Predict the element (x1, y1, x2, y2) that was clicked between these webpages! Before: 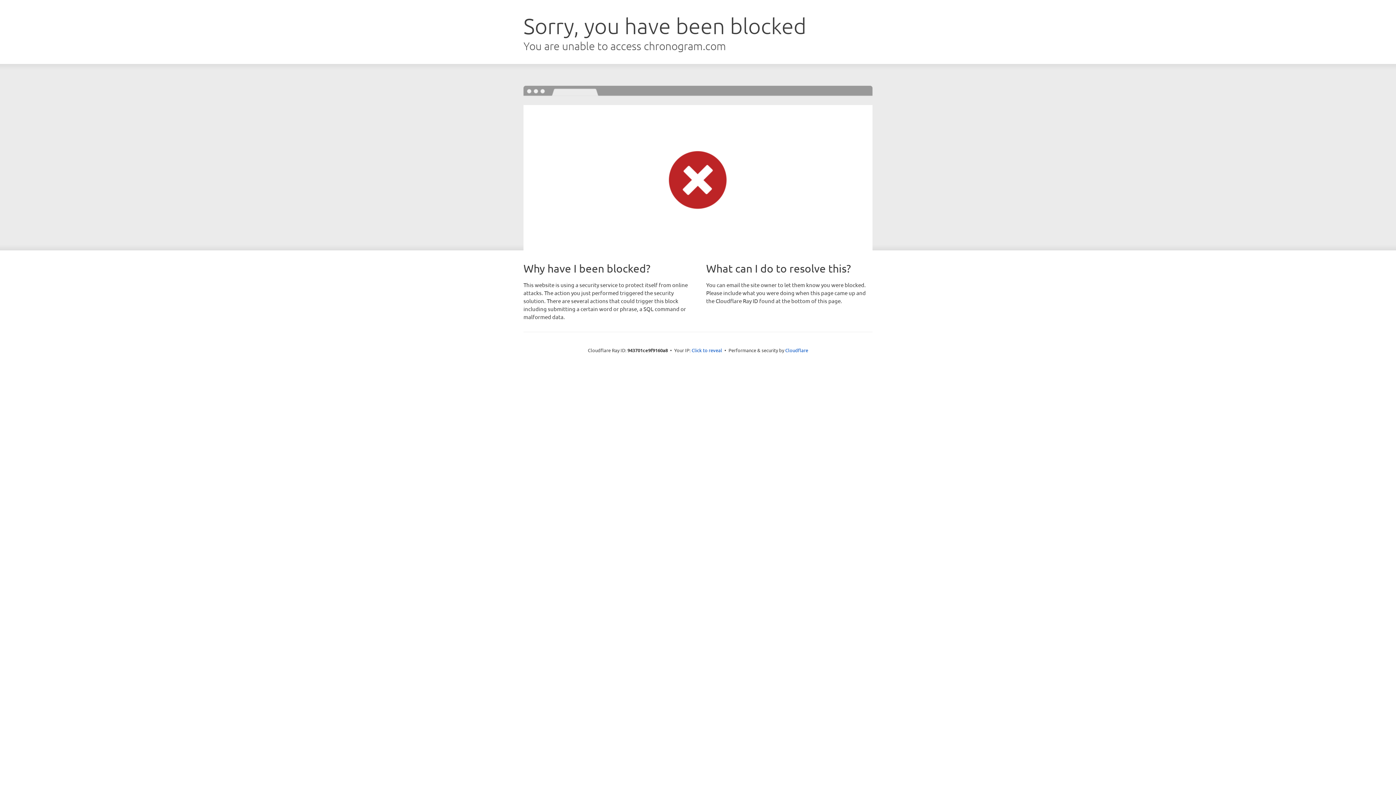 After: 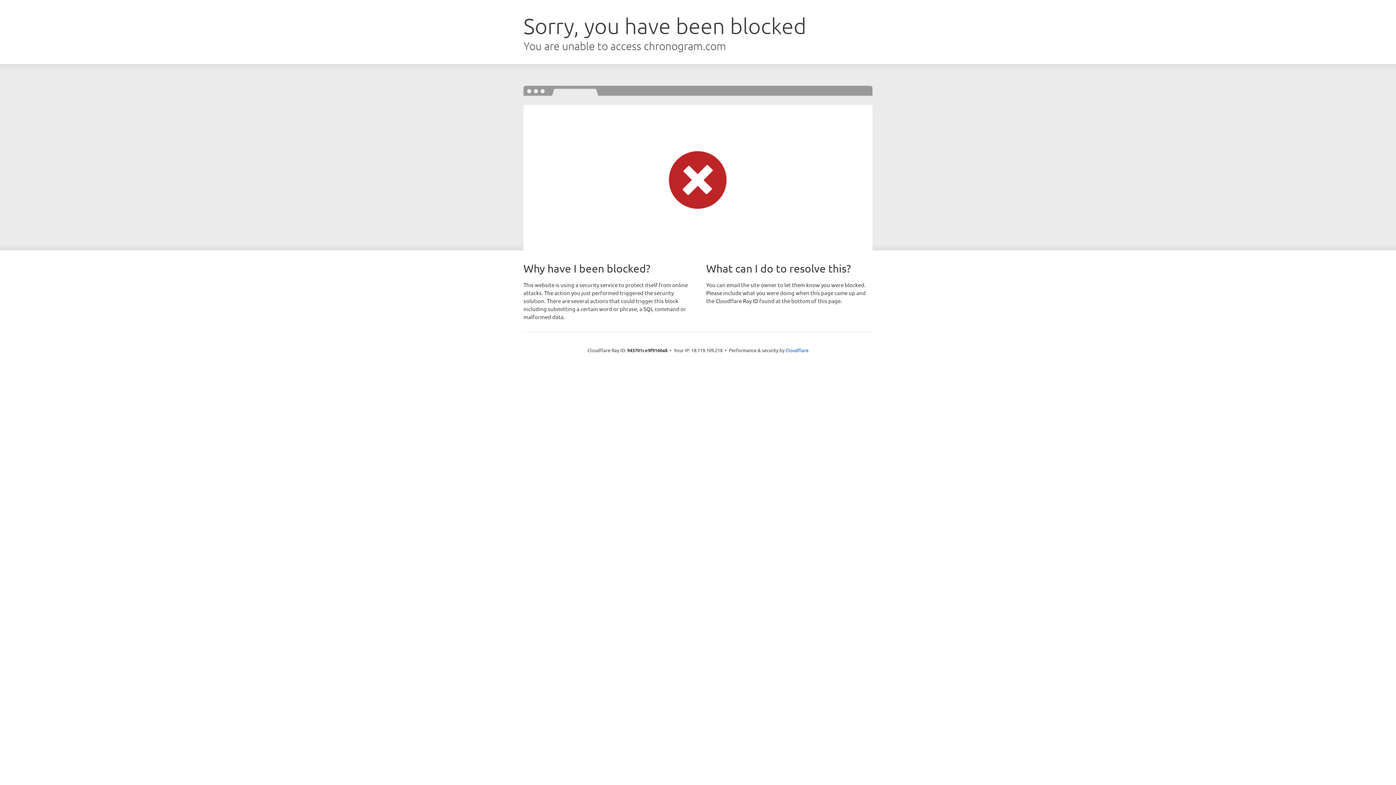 Action: label: Click to reveal bbox: (691, 346, 722, 353)